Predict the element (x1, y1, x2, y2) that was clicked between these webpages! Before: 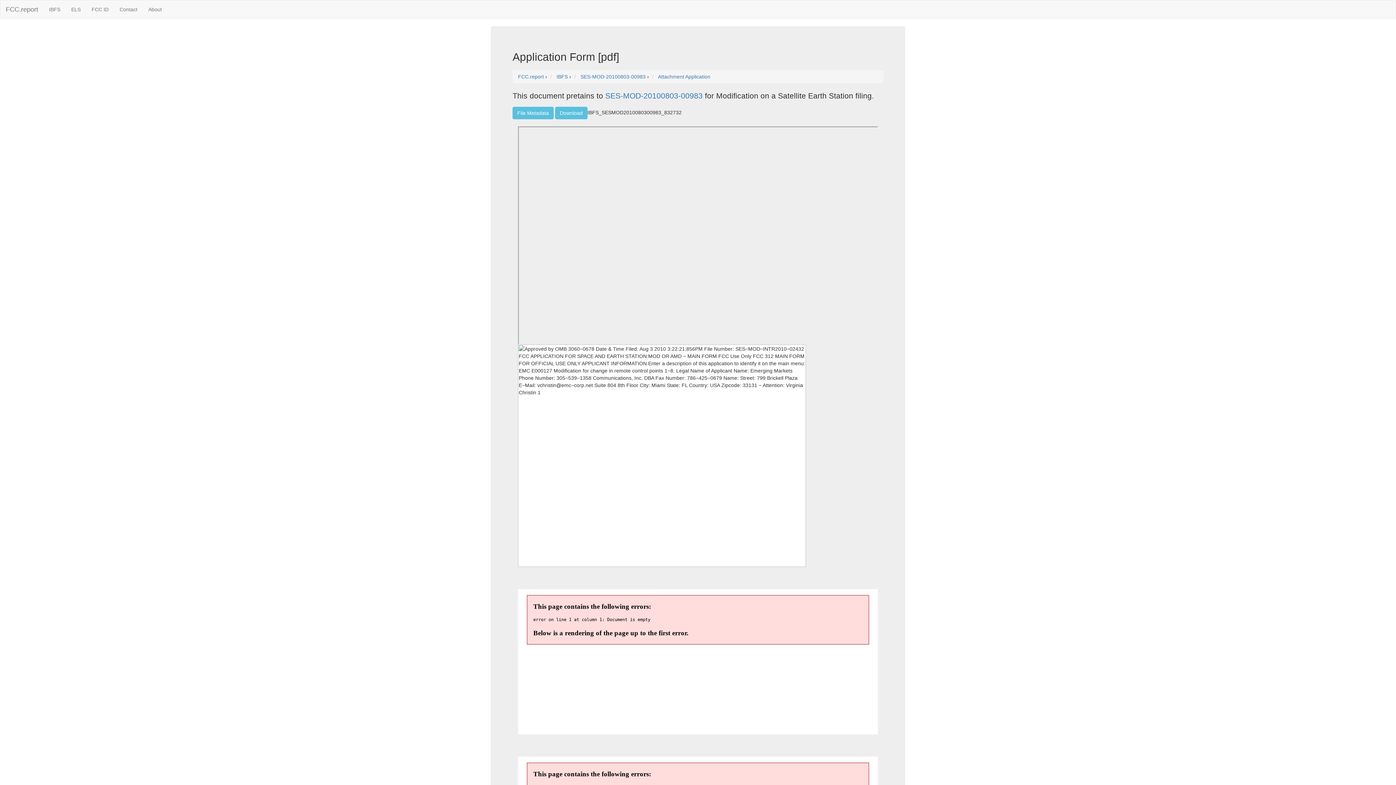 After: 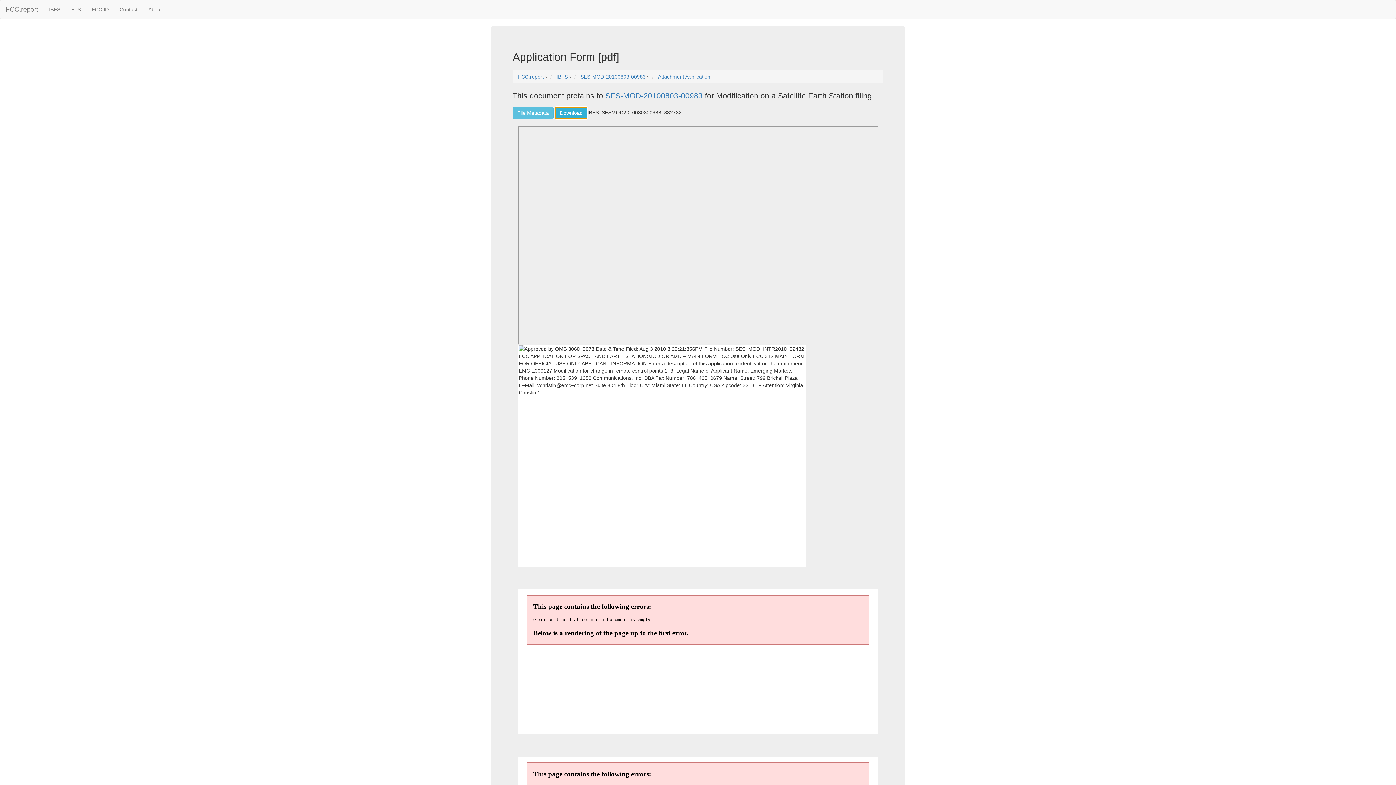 Action: bbox: (555, 109, 587, 115) label: Download